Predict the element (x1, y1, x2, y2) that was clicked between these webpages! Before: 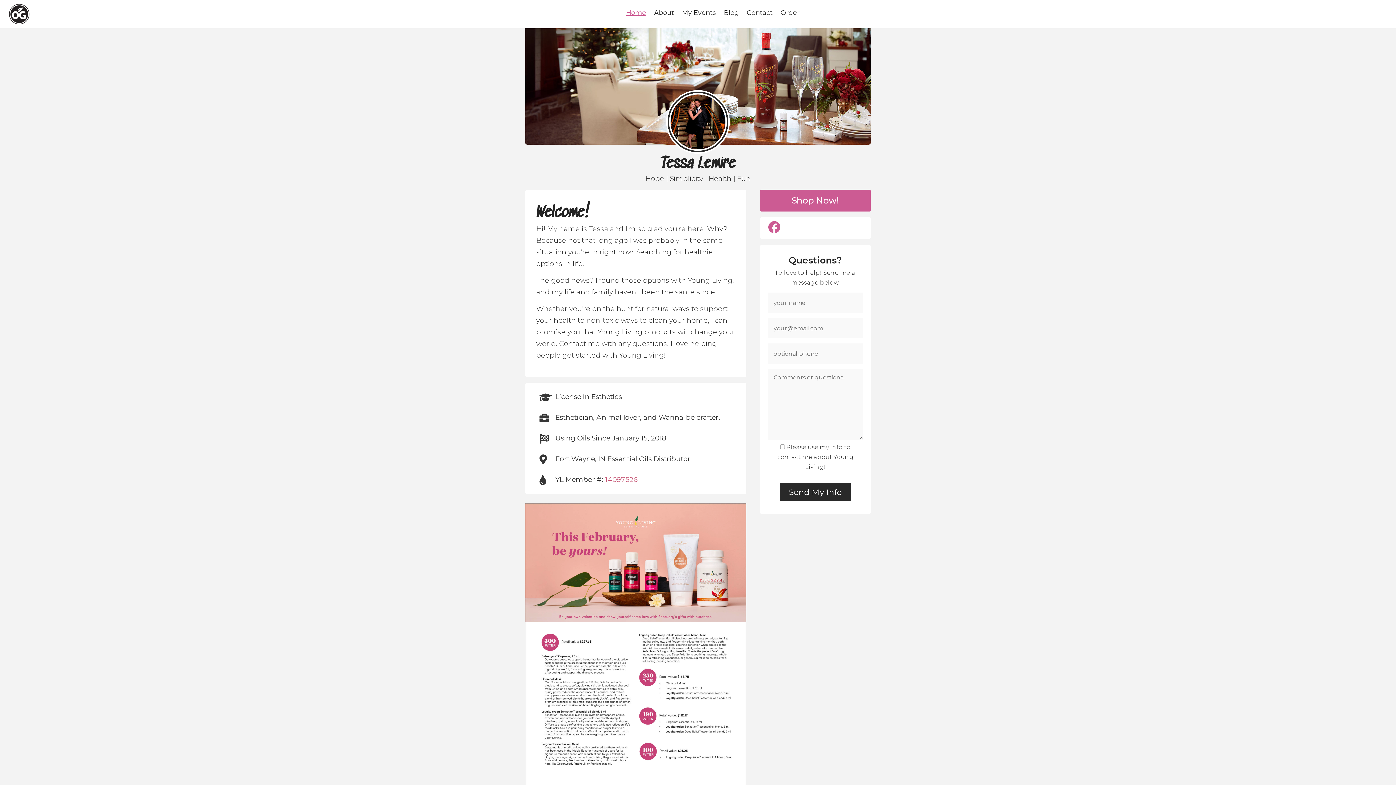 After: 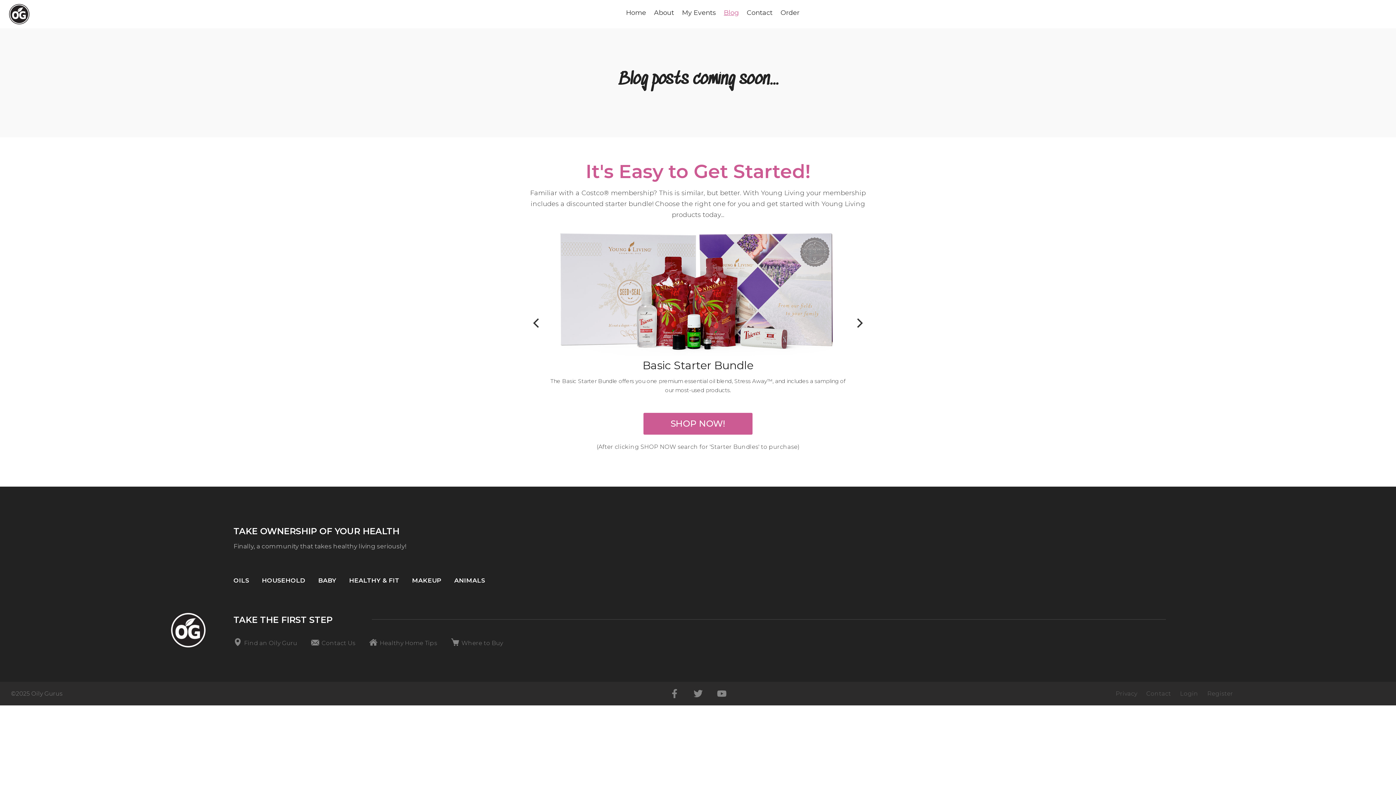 Action: label: Blog bbox: (724, 7, 738, 18)